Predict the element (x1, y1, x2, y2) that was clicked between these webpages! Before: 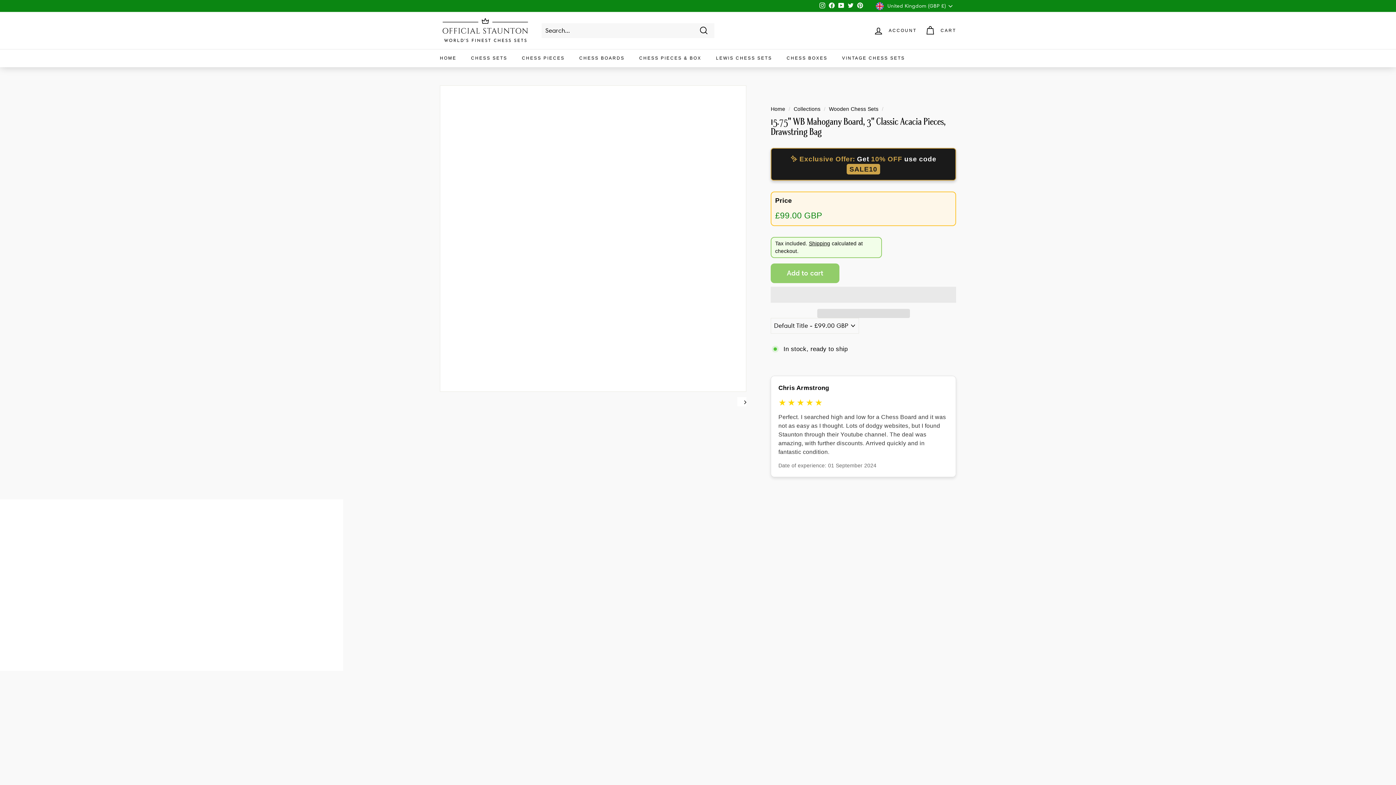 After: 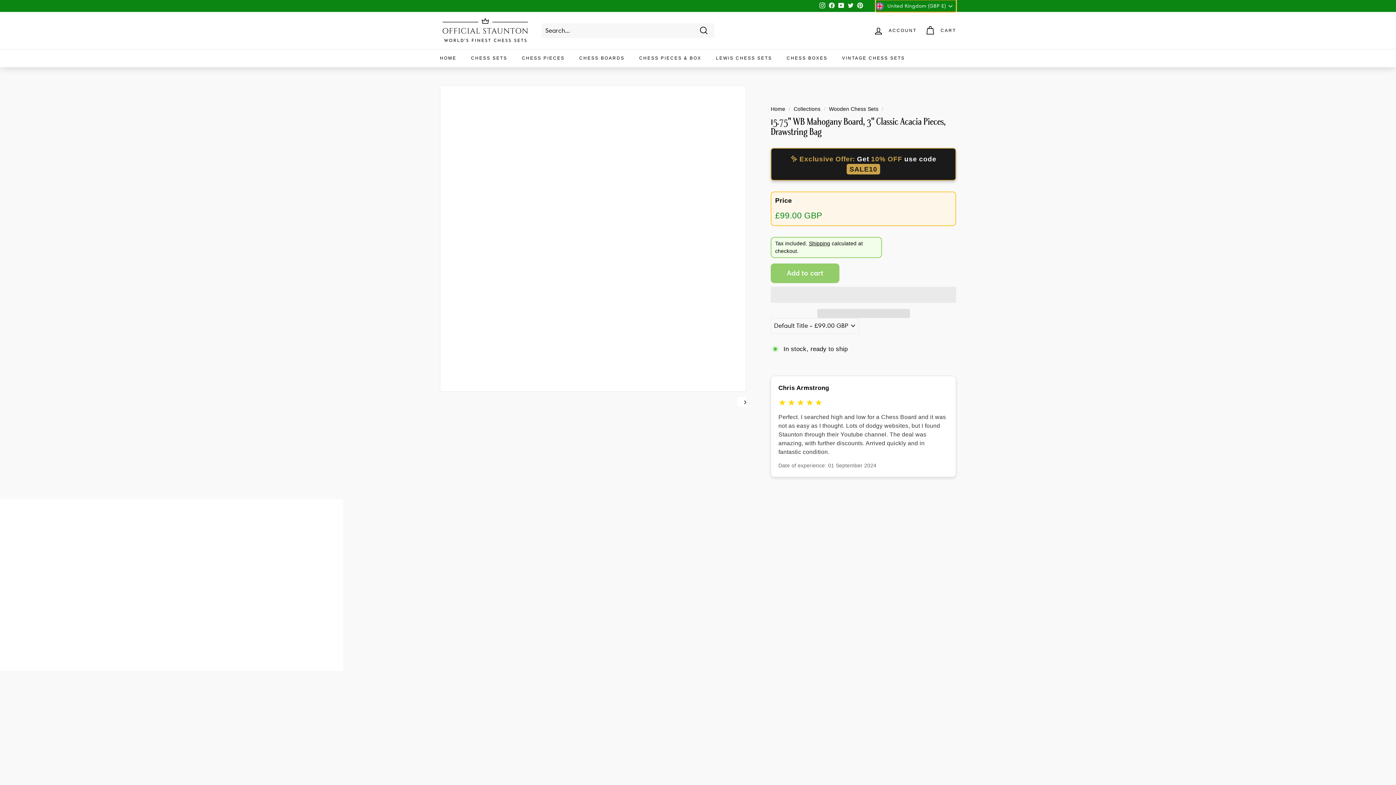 Action: label: United Kingdom (GBP £) bbox: (875, 0, 956, 11)